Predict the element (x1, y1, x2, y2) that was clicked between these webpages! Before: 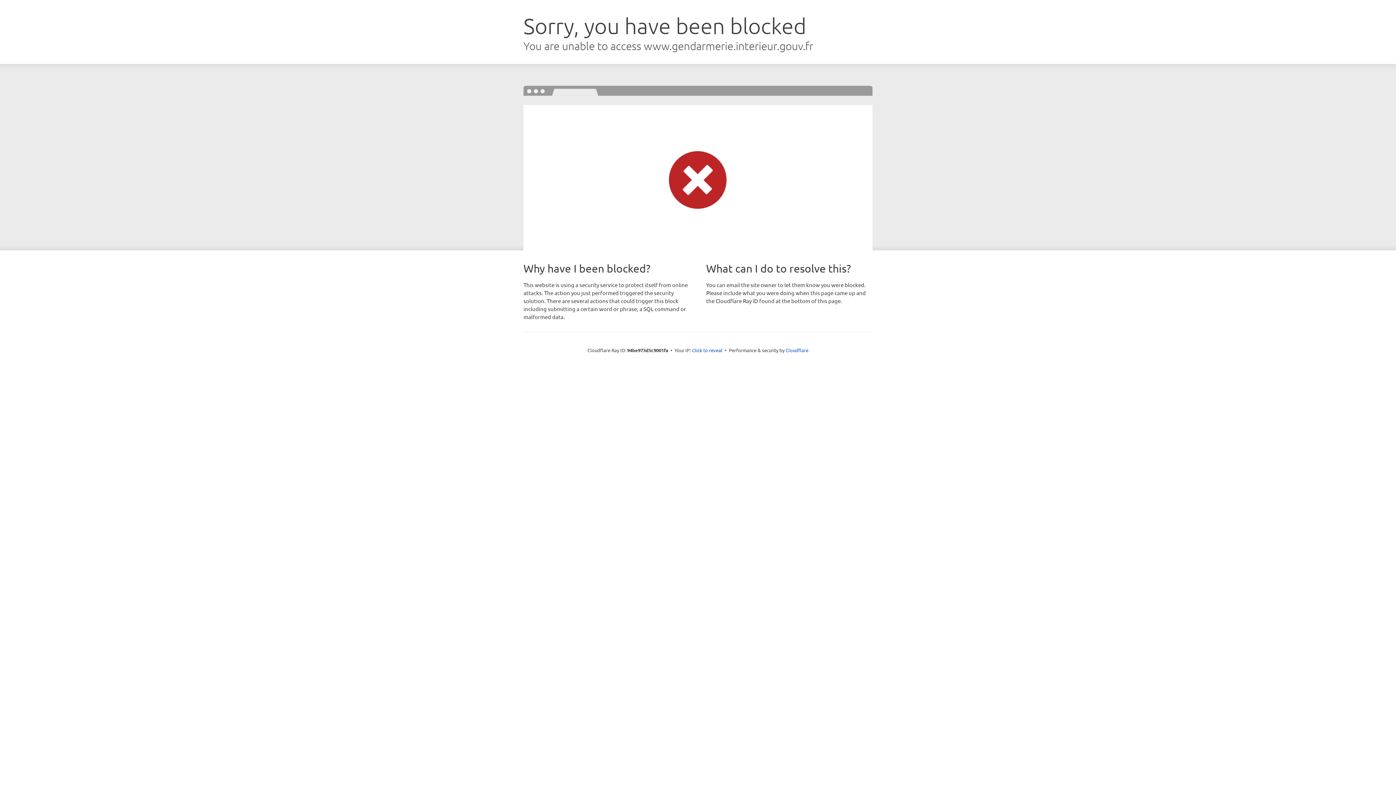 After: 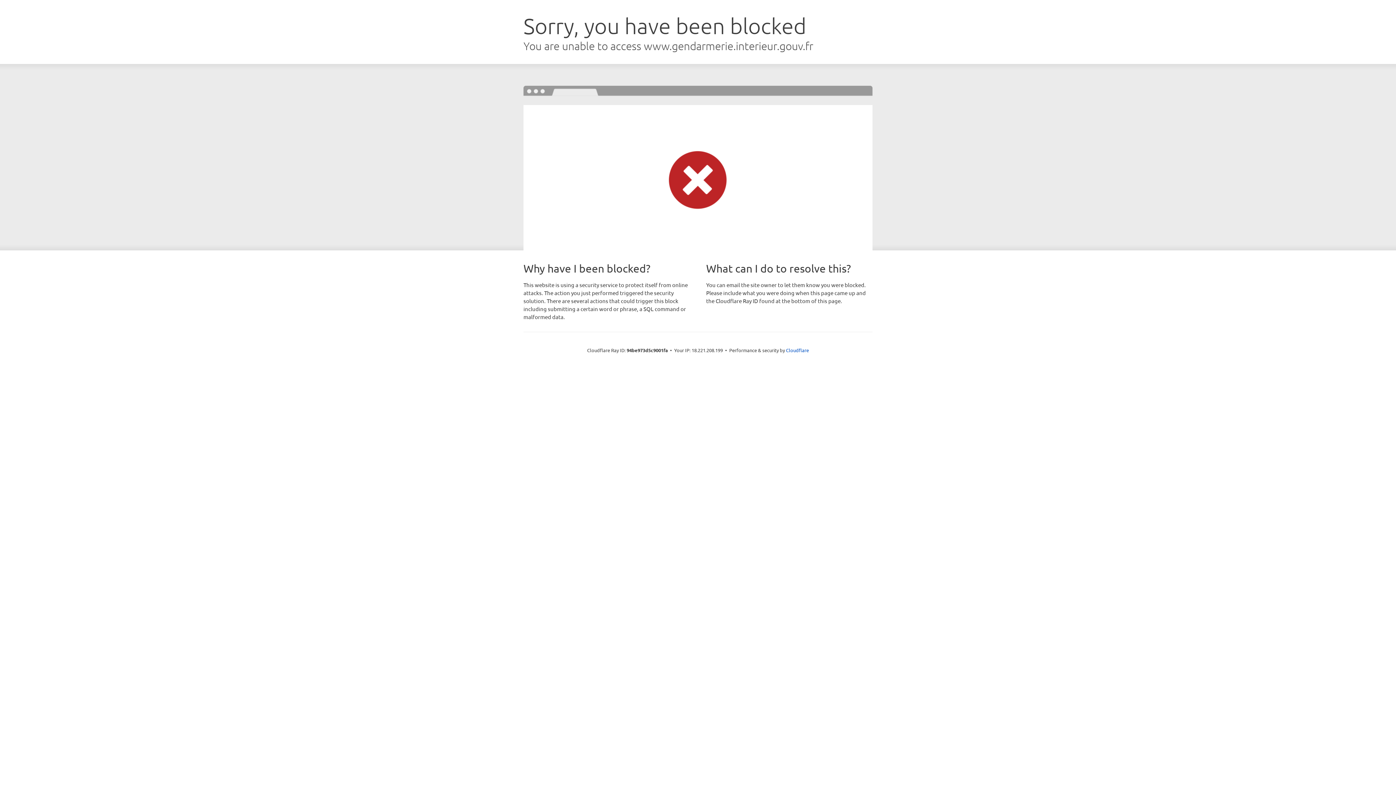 Action: bbox: (692, 346, 722, 353) label: Click to reveal